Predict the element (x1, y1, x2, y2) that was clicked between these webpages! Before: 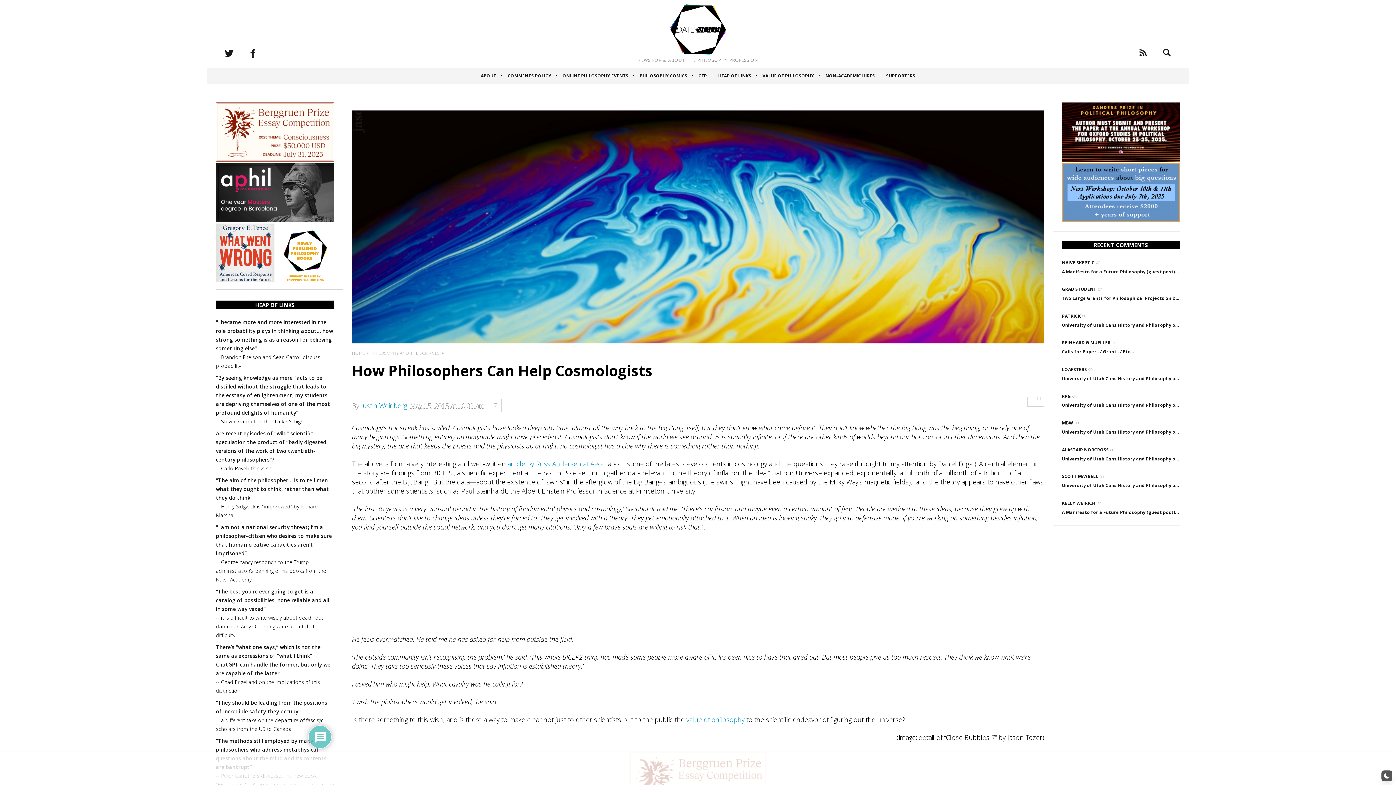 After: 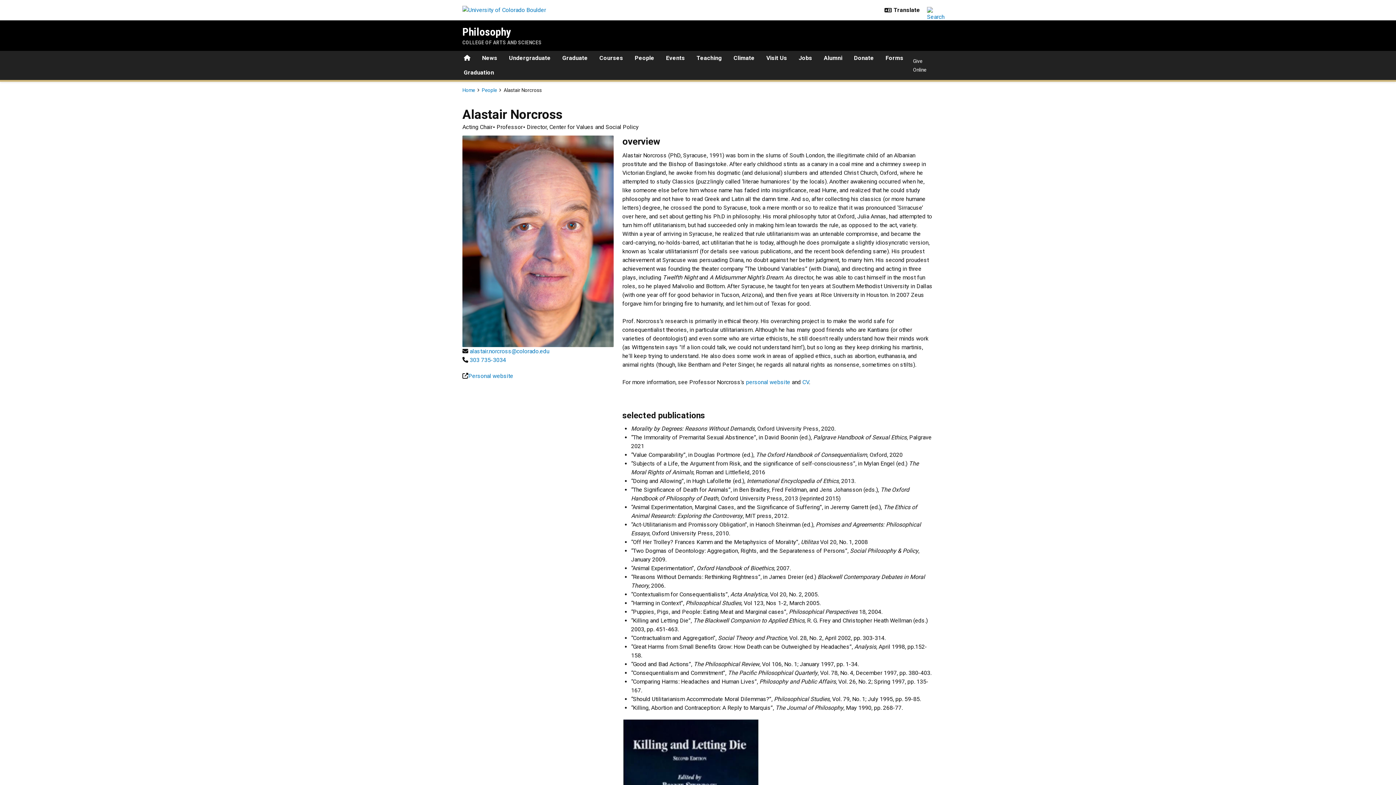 Action: bbox: (1062, 445, 1109, 454) label: ALASTAIR NORCROSS